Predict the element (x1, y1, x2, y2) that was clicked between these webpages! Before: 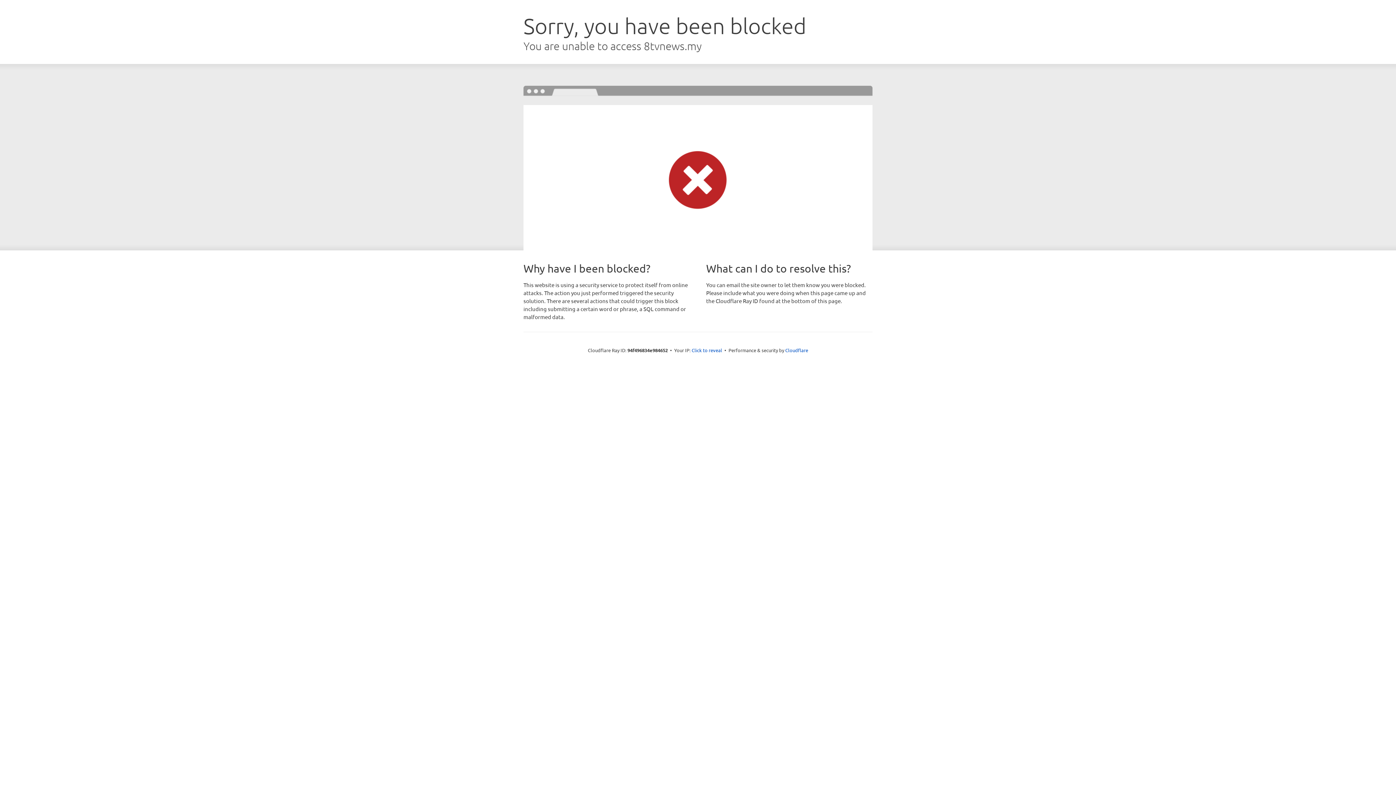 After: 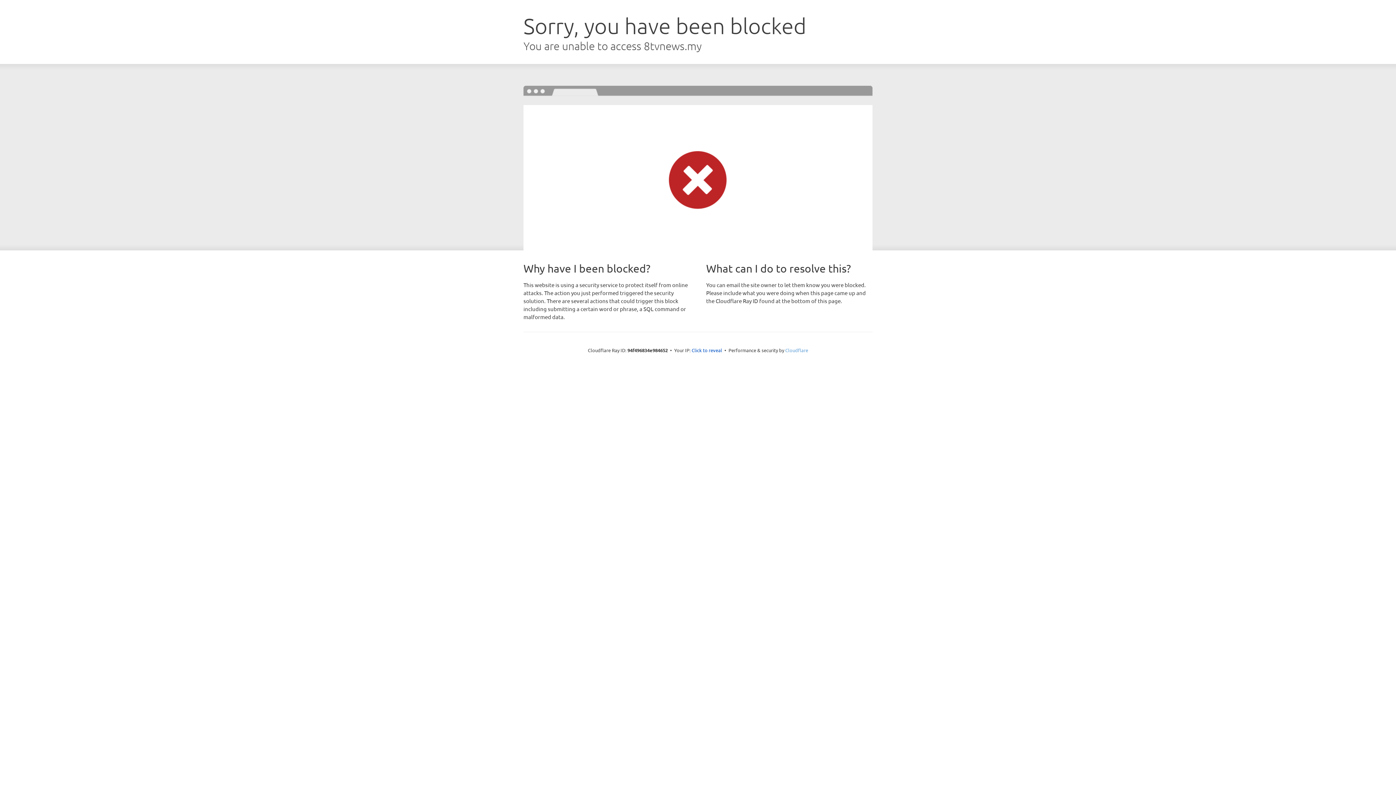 Action: bbox: (785, 347, 808, 353) label: Cloudflare